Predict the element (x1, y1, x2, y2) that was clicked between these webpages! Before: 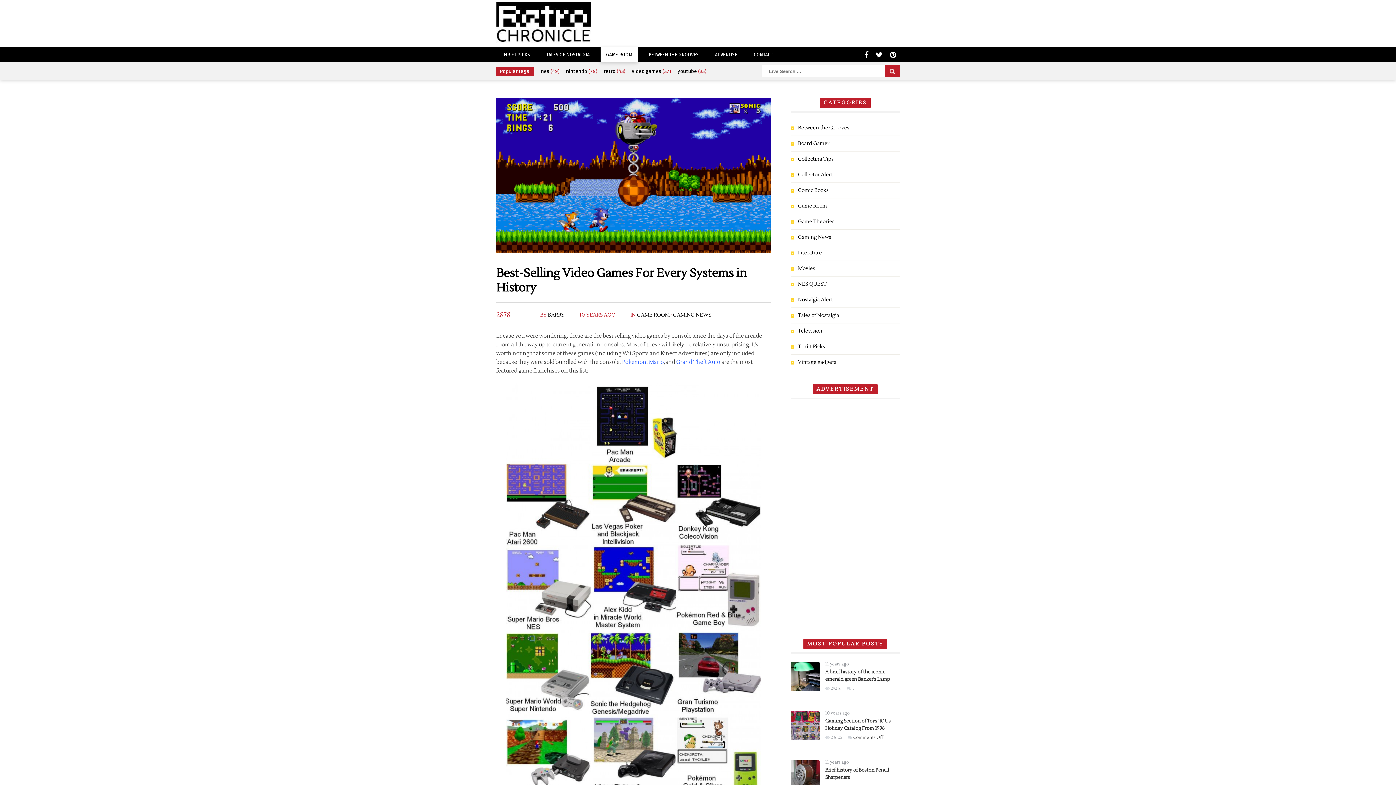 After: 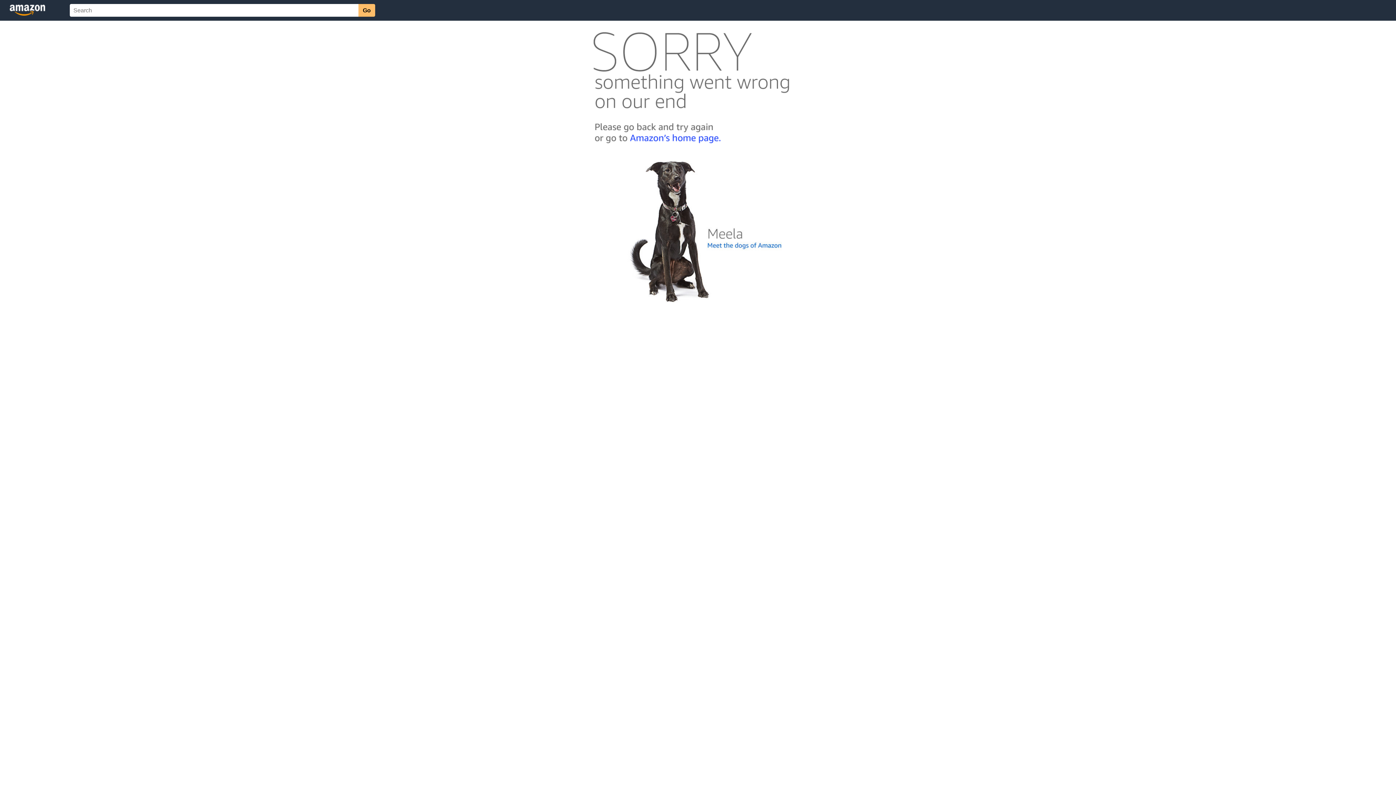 Action: label: Grand Theft Auto bbox: (676, 359, 720, 365)